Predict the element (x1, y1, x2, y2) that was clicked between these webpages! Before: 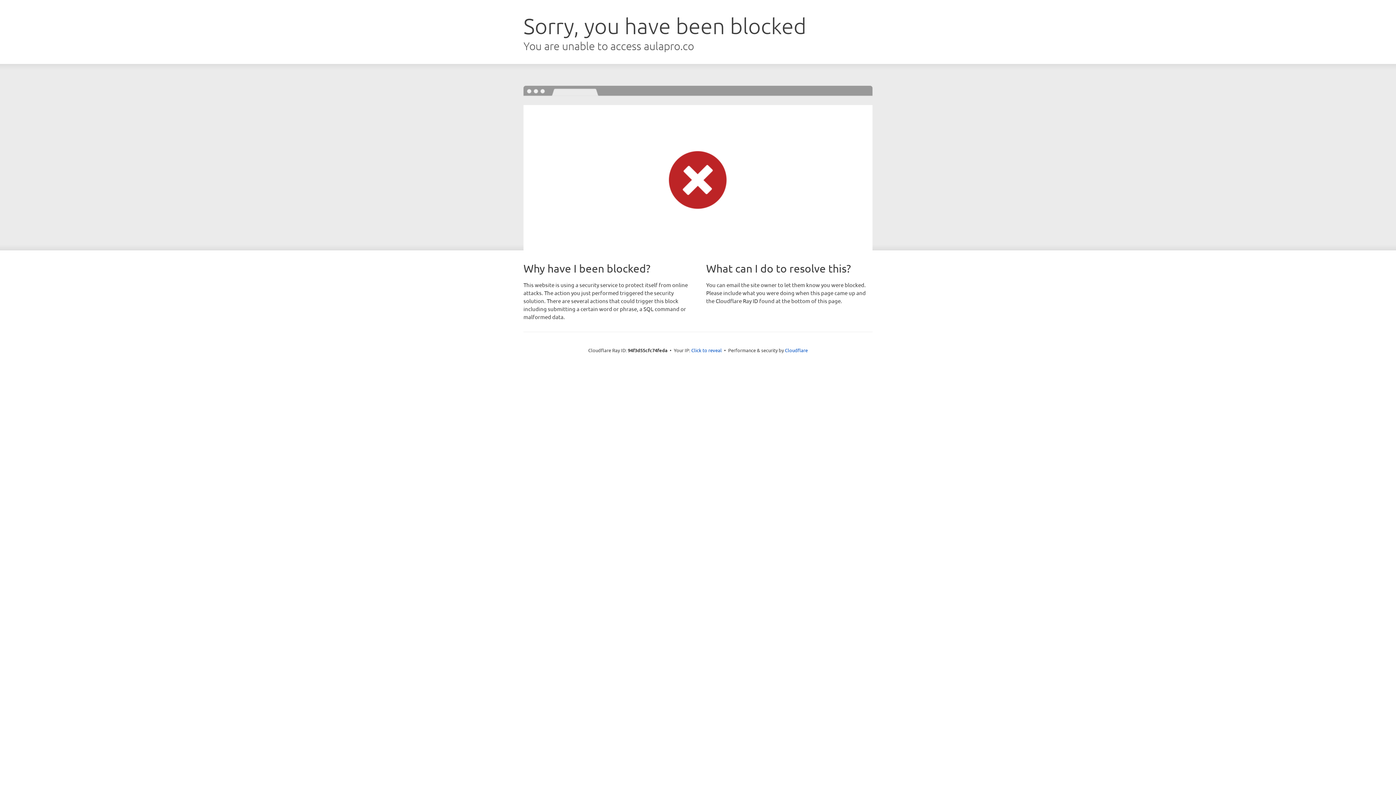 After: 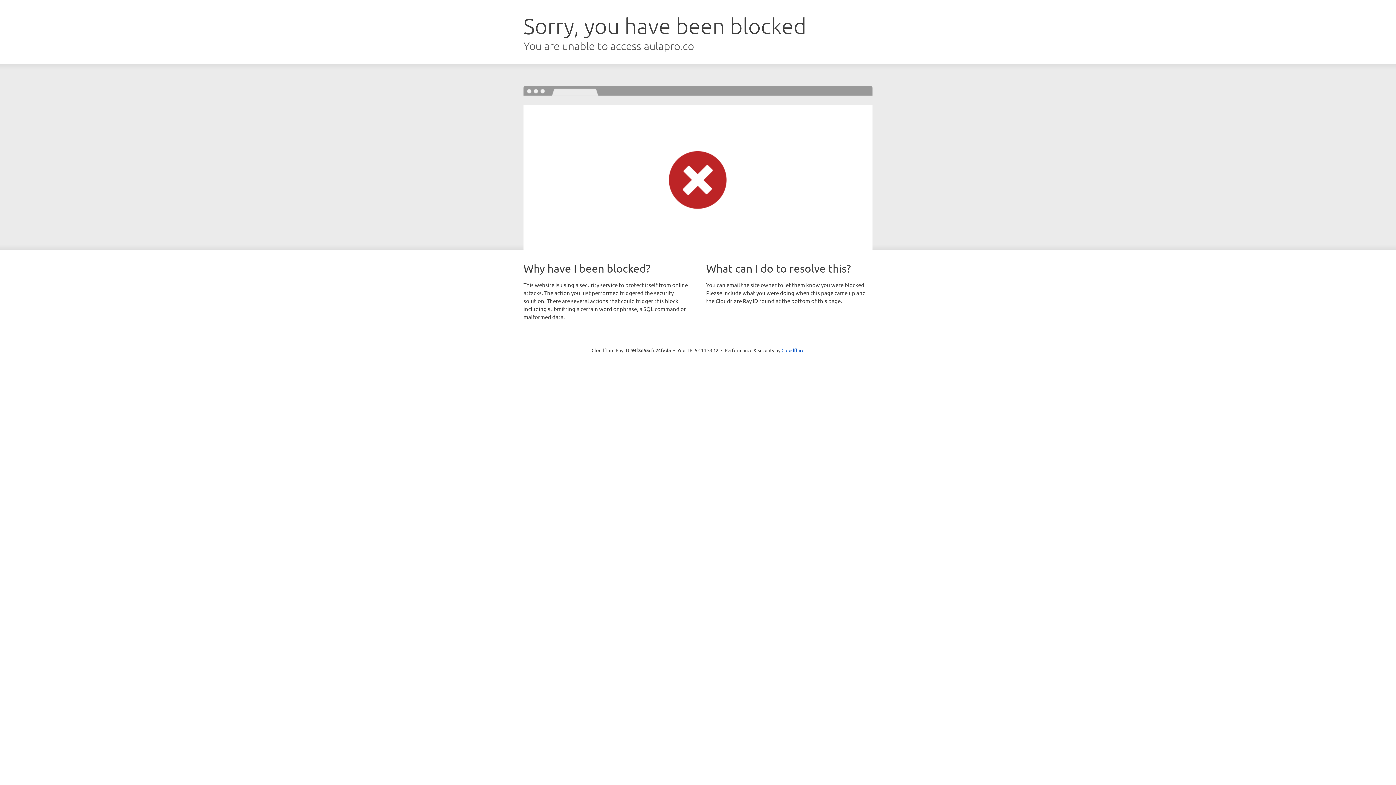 Action: label: Click to reveal bbox: (691, 346, 722, 353)